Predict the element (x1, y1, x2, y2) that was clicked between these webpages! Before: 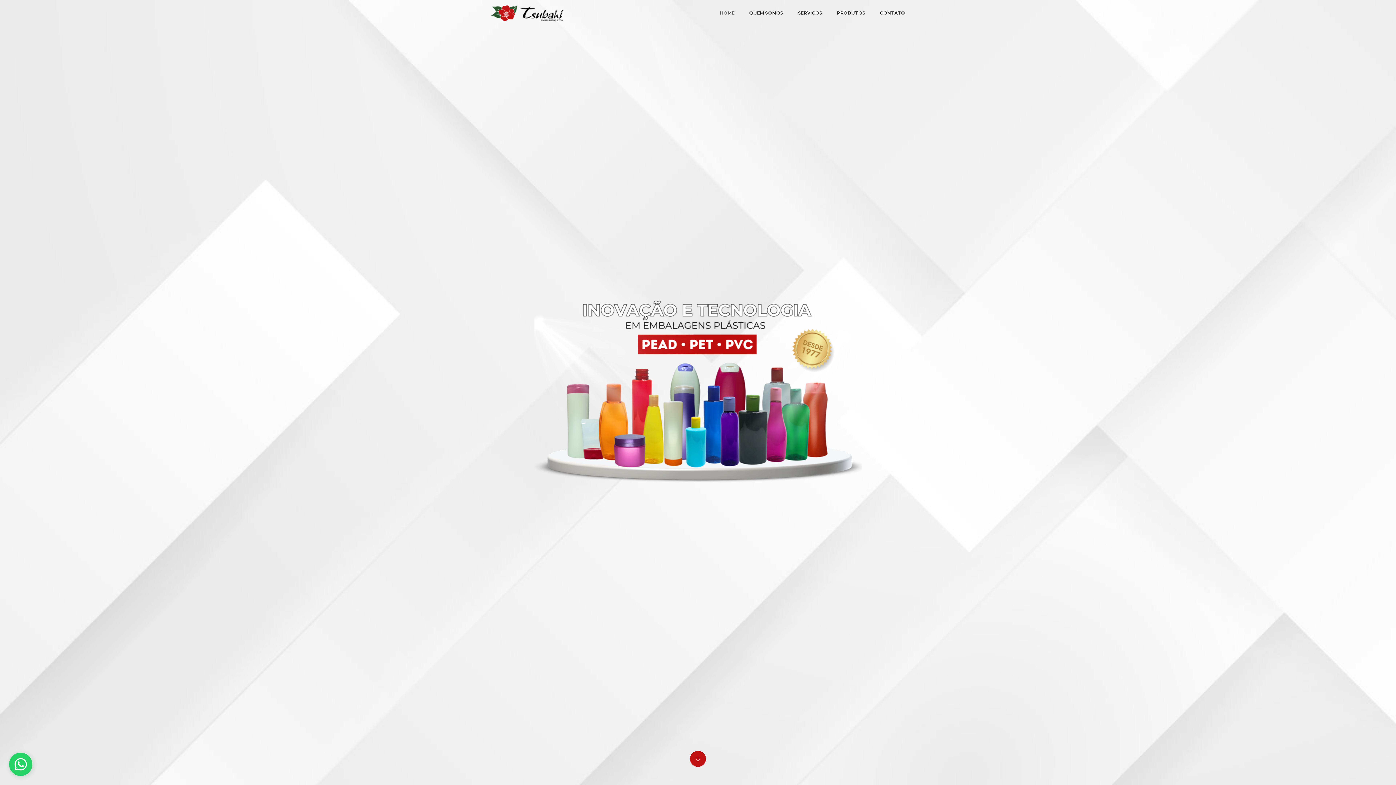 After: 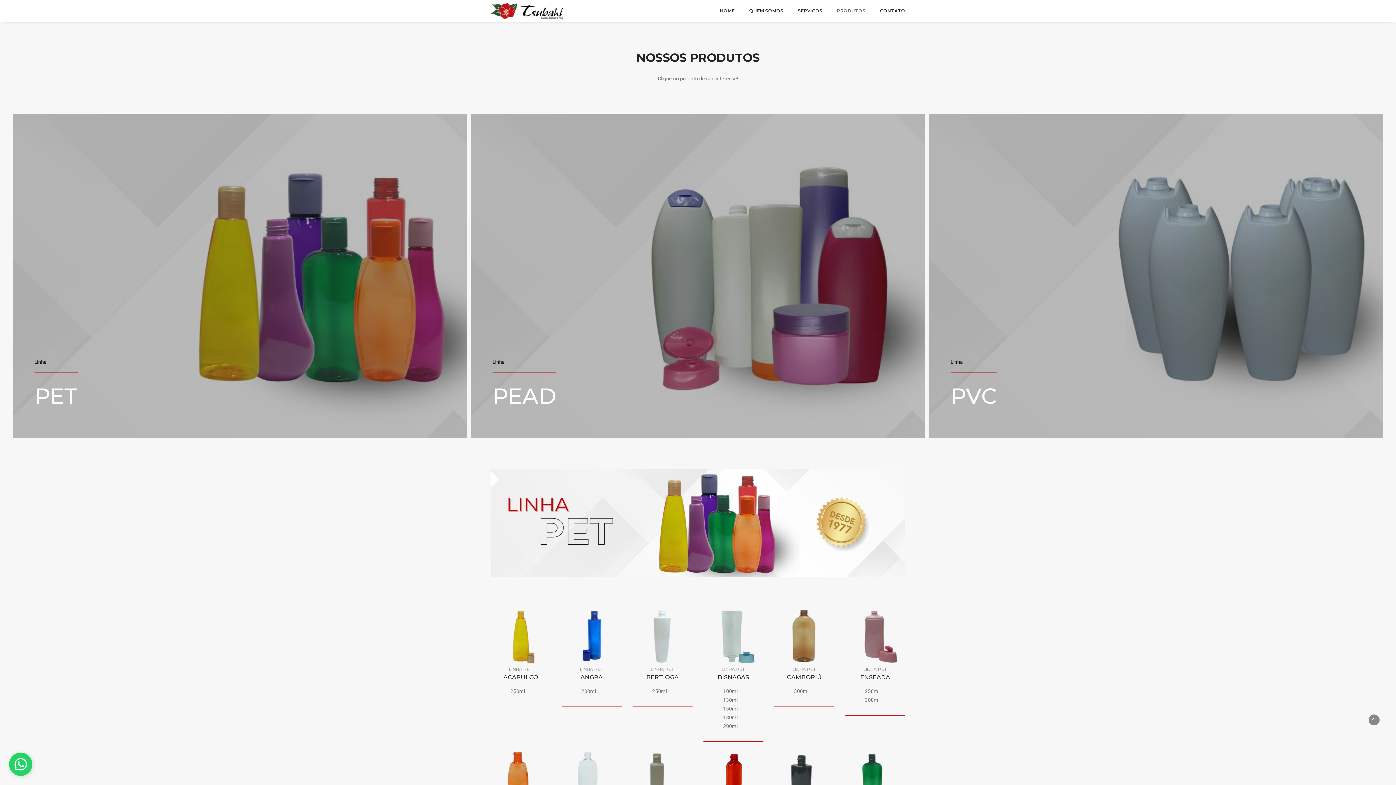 Action: label: PRODUTOS bbox: (837, 0, 865, 26)